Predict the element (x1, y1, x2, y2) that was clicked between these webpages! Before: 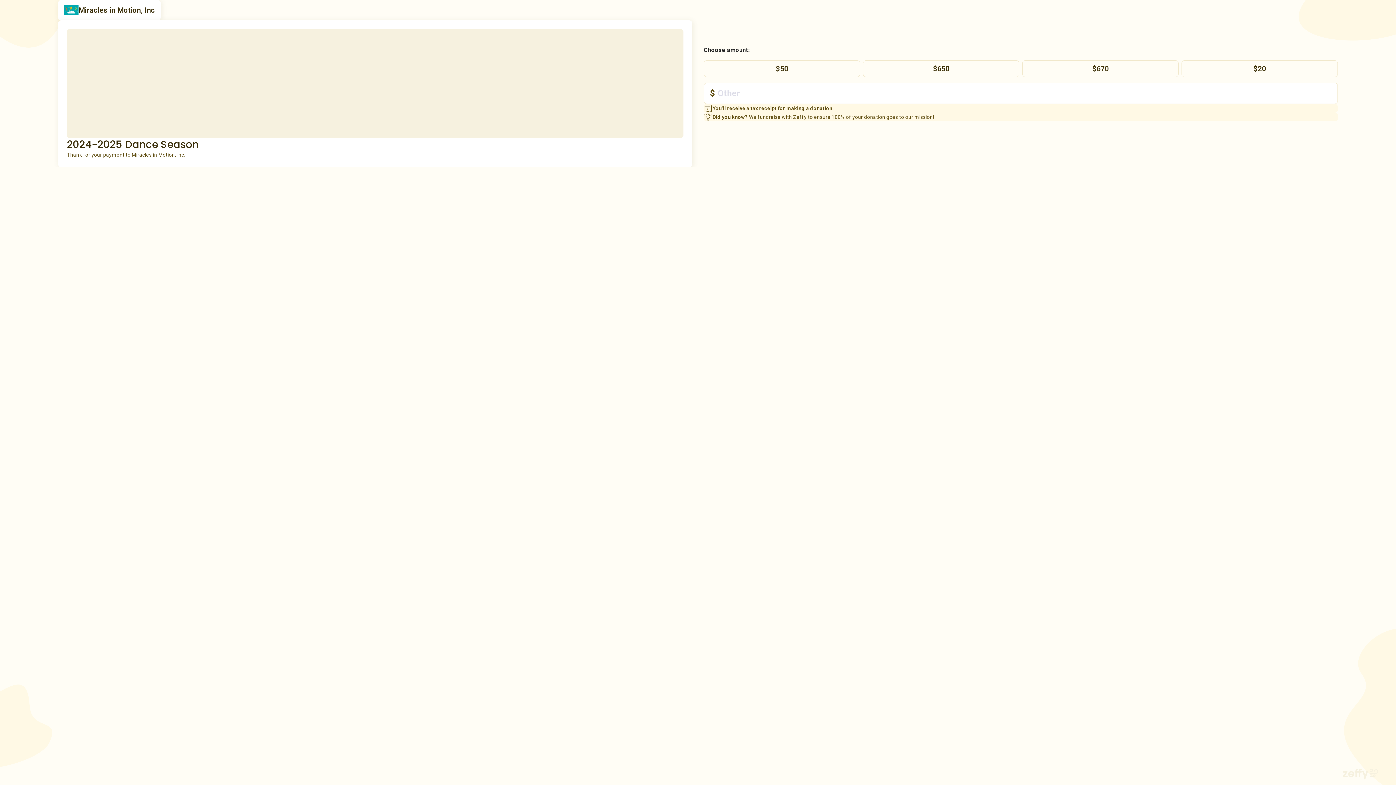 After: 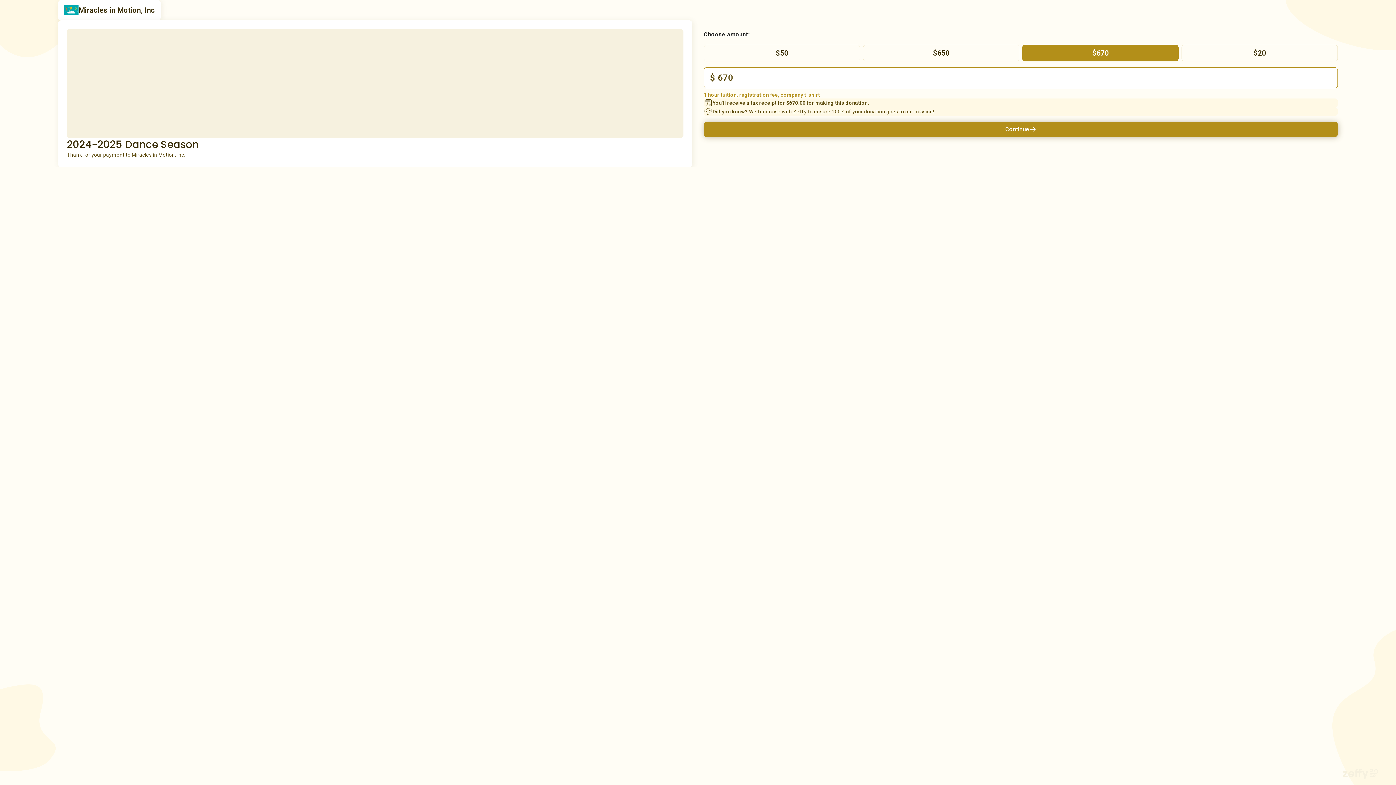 Action: label: $670 bbox: (1022, 60, 1178, 77)